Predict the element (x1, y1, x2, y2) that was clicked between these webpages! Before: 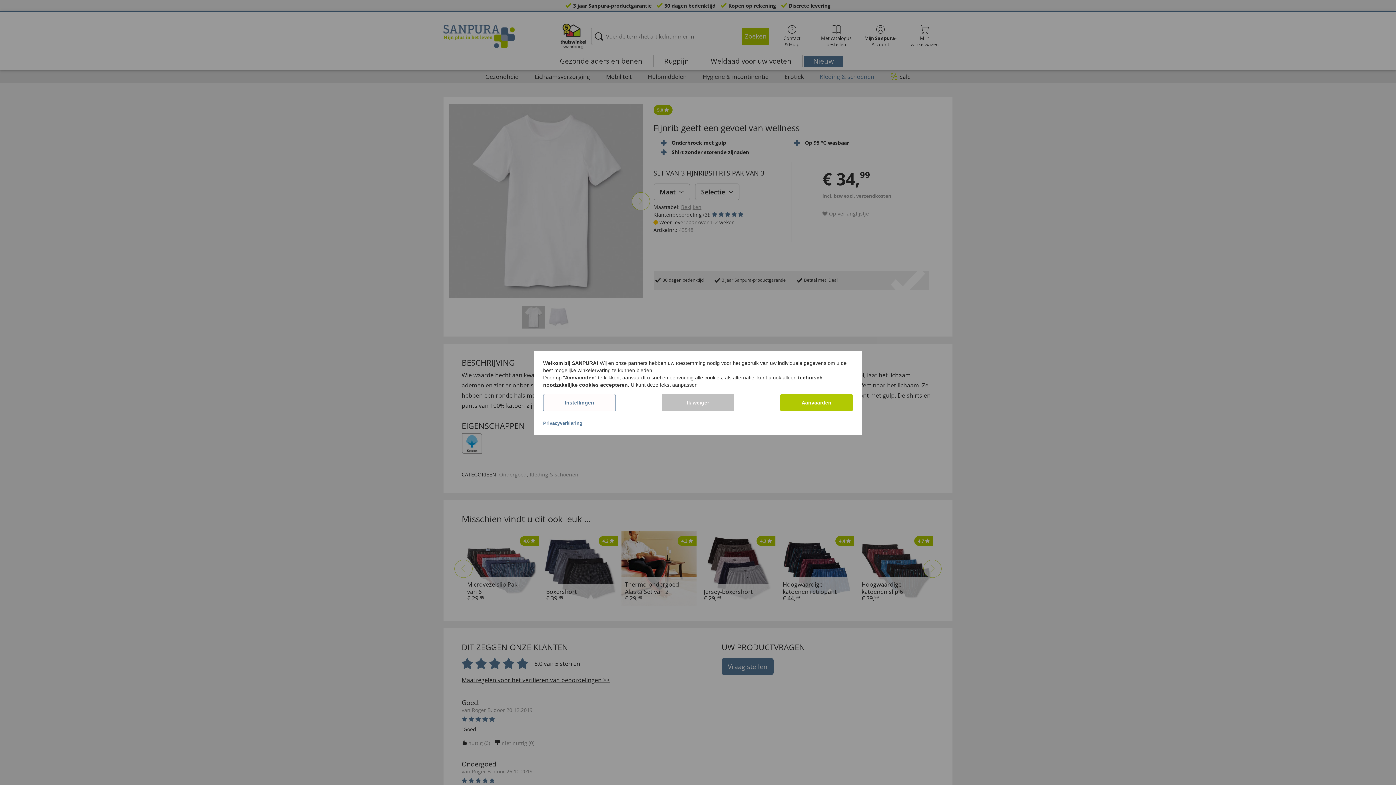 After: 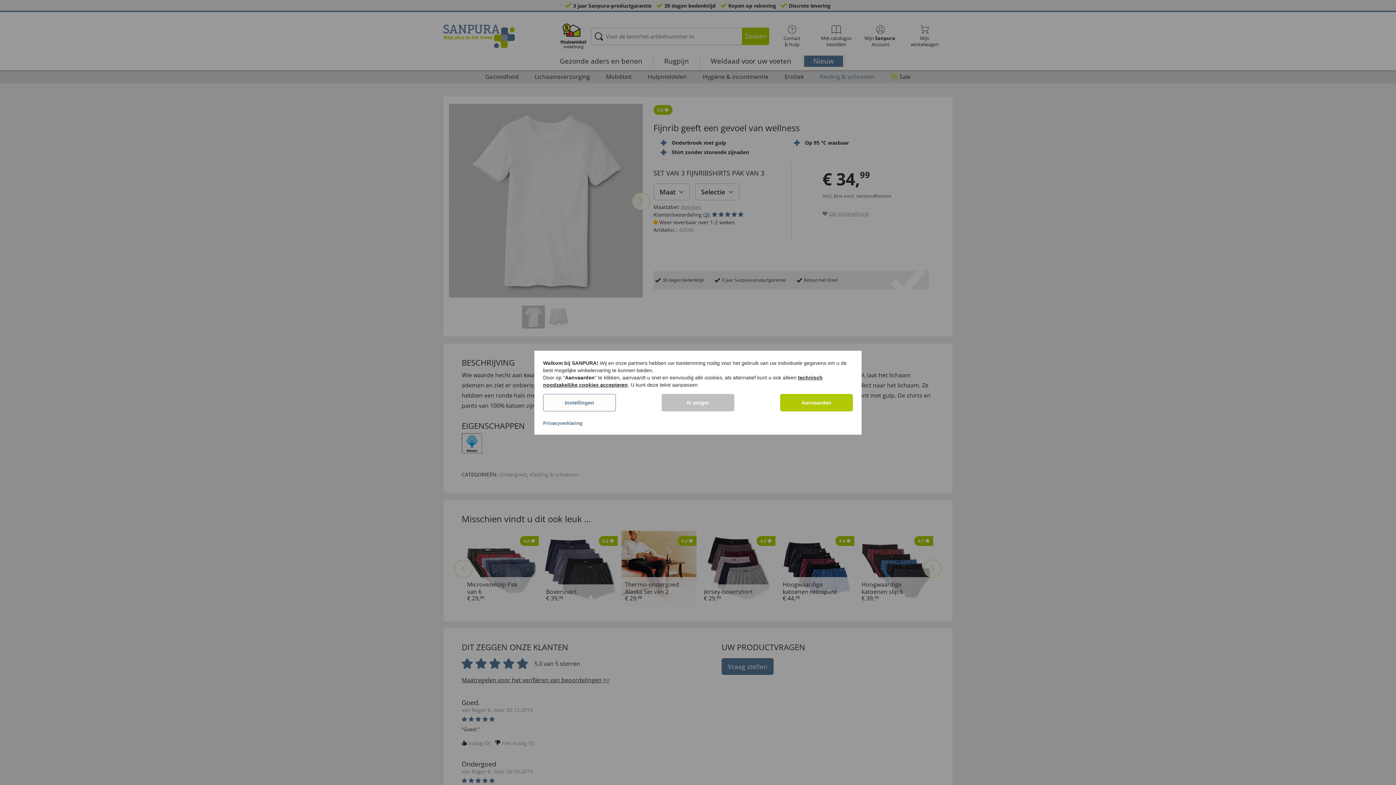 Action: label: Privacyverklaring bbox: (543, 420, 582, 426)